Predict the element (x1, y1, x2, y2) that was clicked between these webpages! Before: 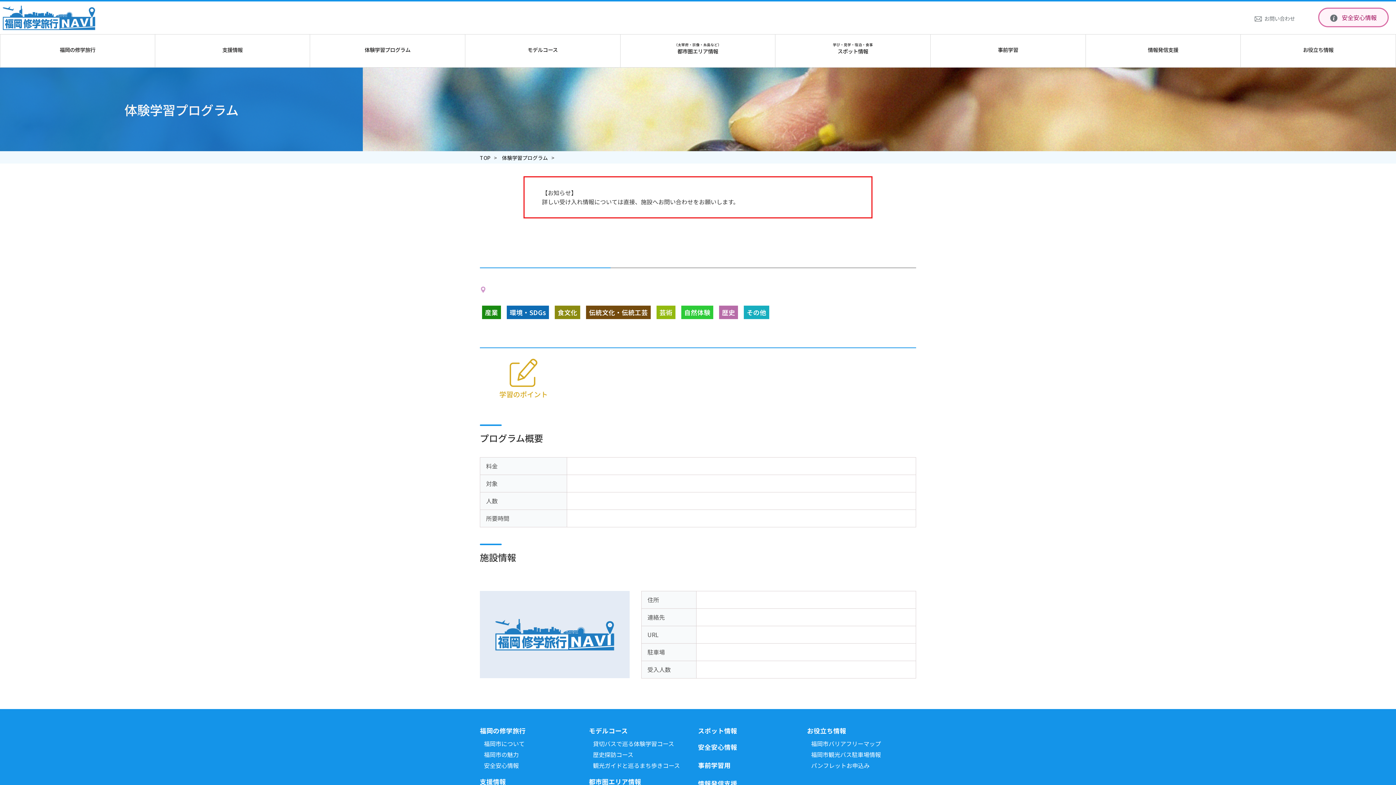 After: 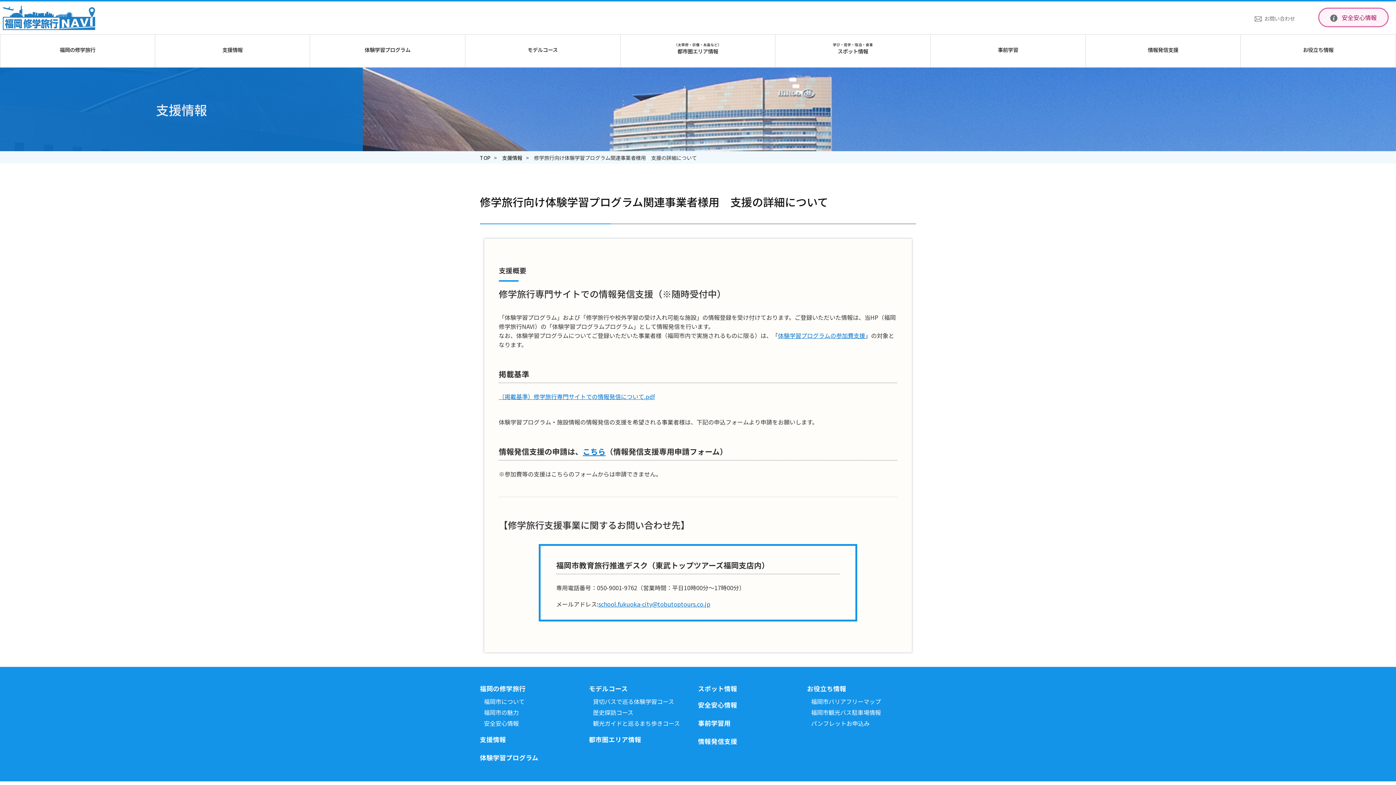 Action: label: 情報発信支援 bbox: (1086, 34, 1241, 67)